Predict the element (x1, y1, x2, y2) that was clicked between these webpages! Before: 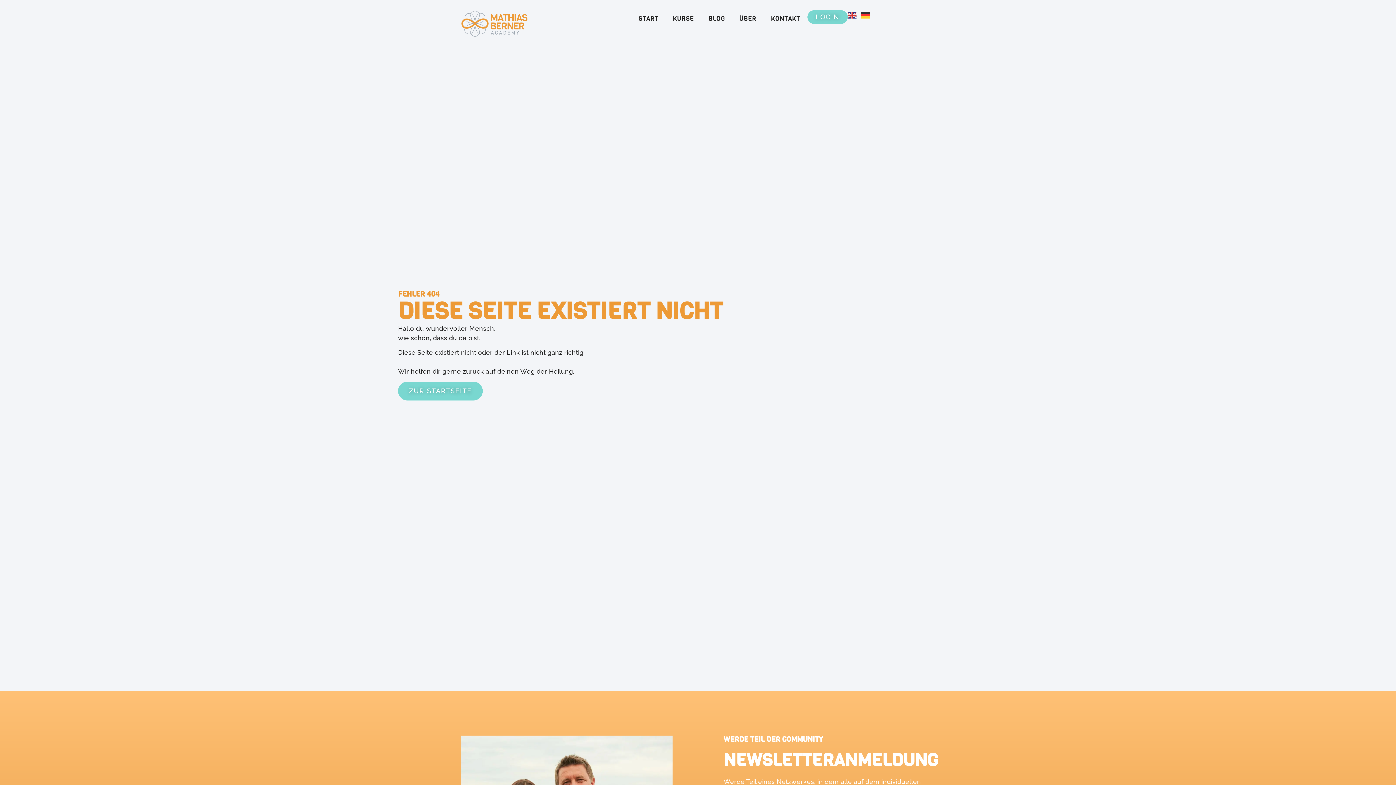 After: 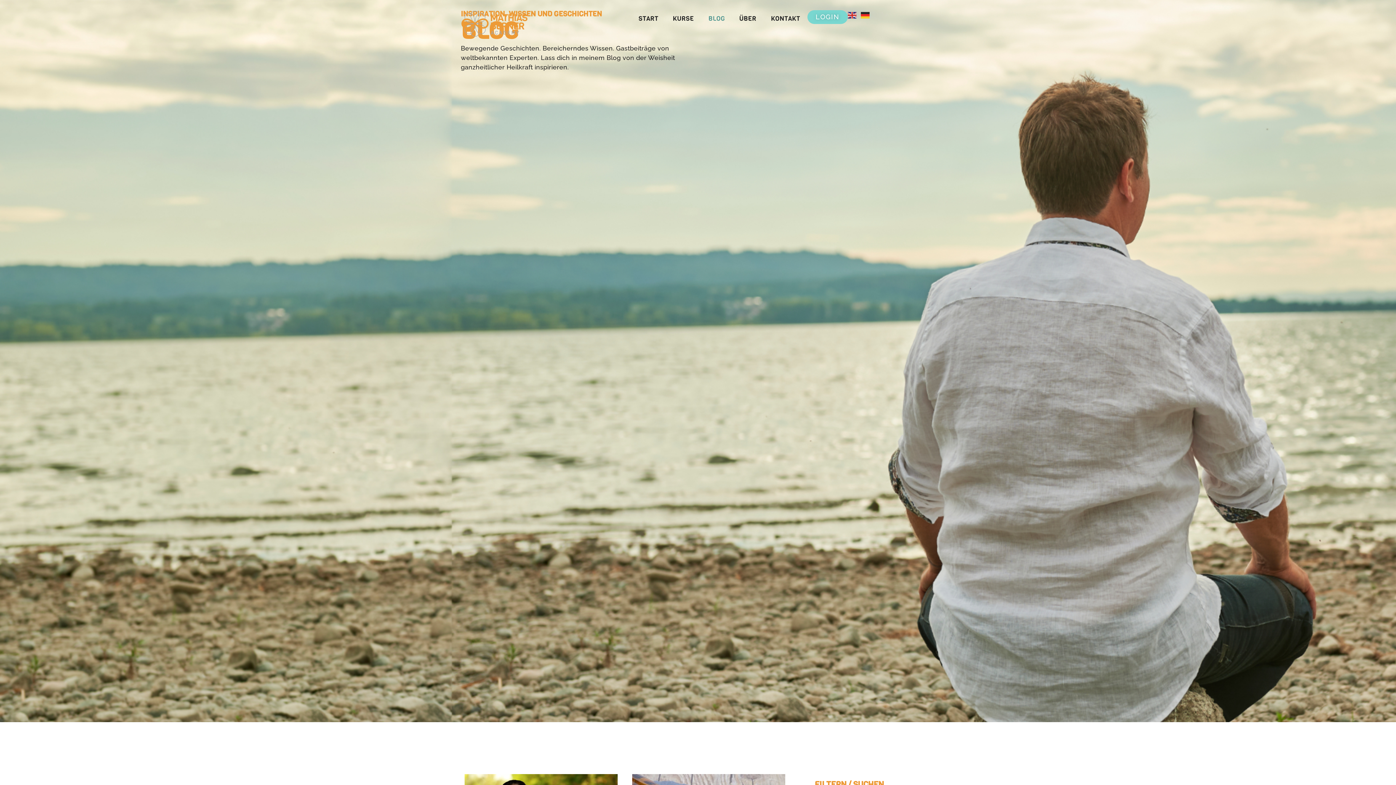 Action: label: BLOG bbox: (701, 10, 732, 26)